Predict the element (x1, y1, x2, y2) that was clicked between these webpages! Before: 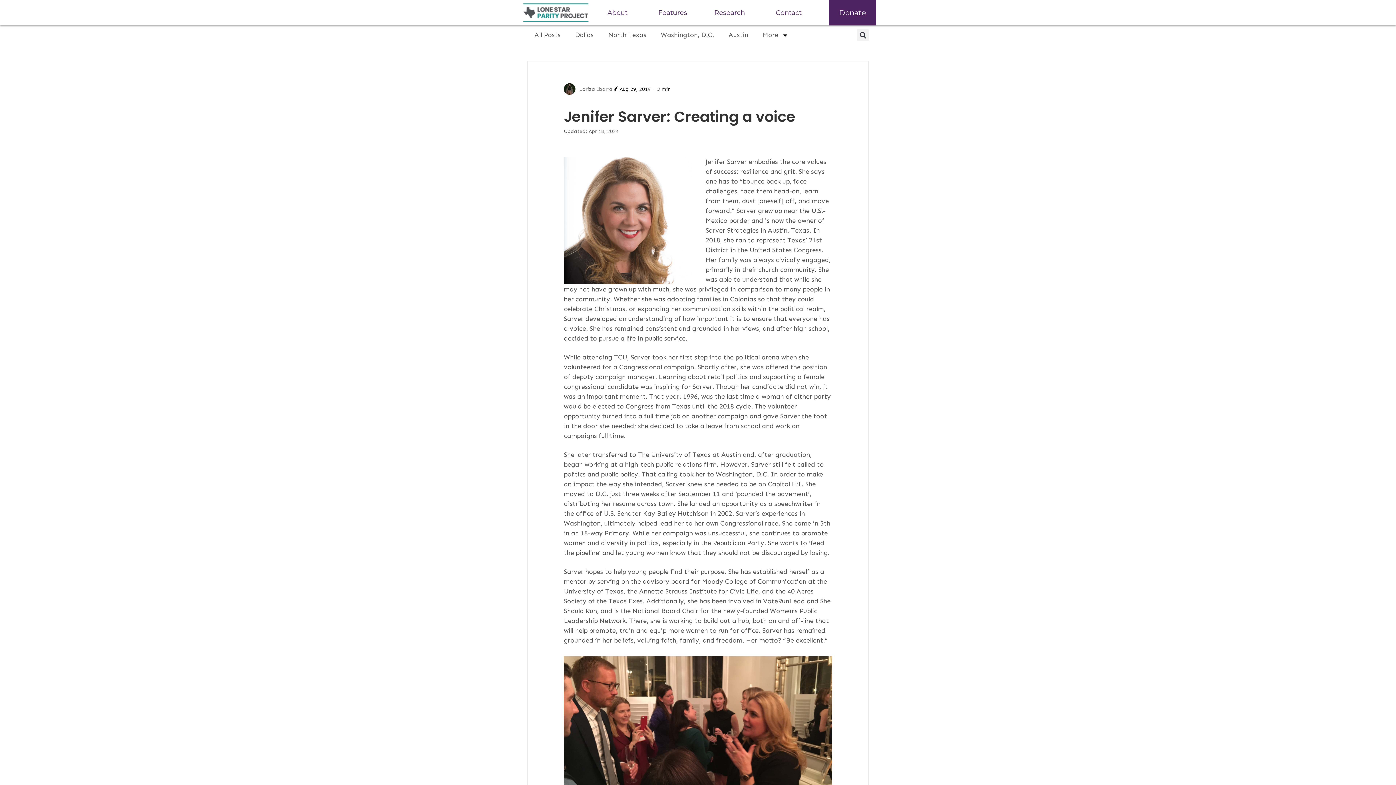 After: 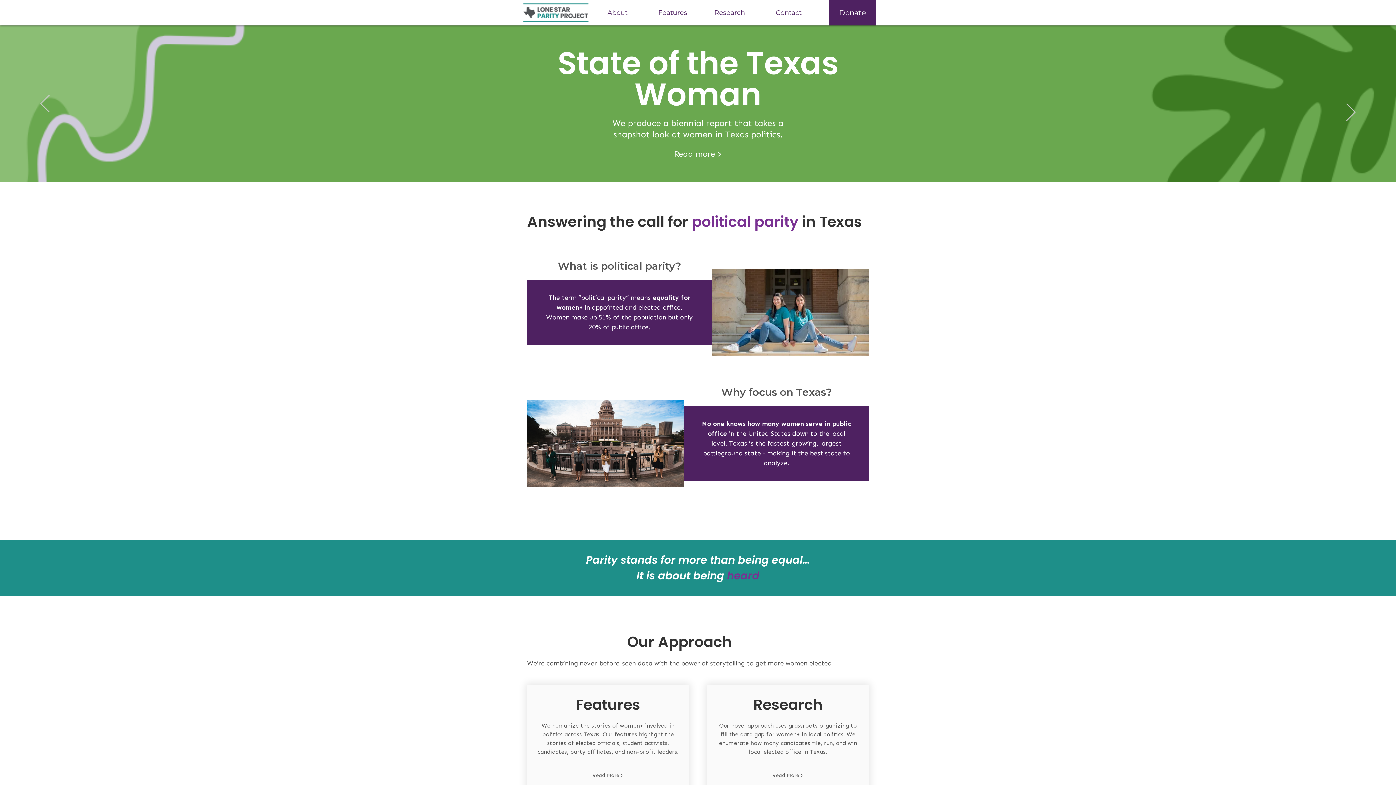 Action: bbox: (520, 3, 592, 22)